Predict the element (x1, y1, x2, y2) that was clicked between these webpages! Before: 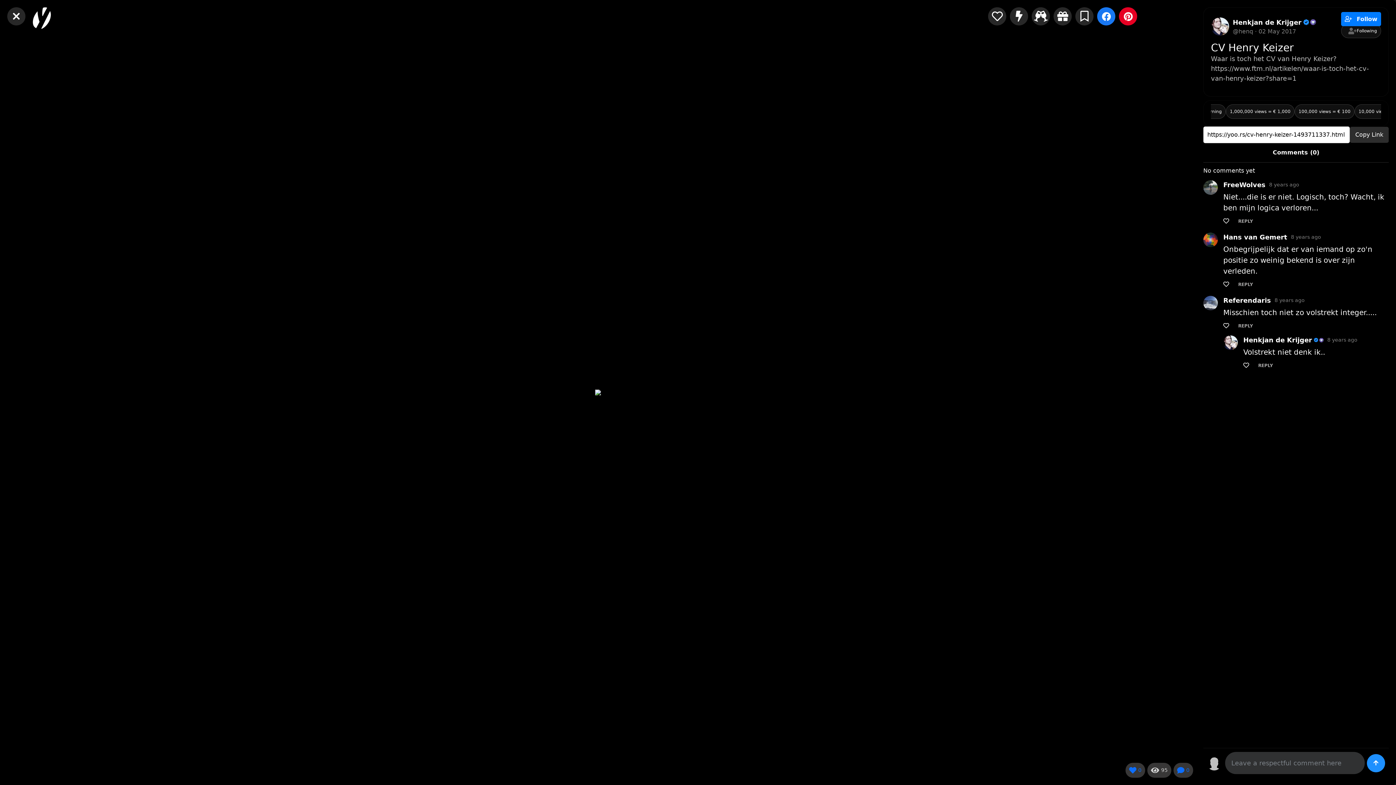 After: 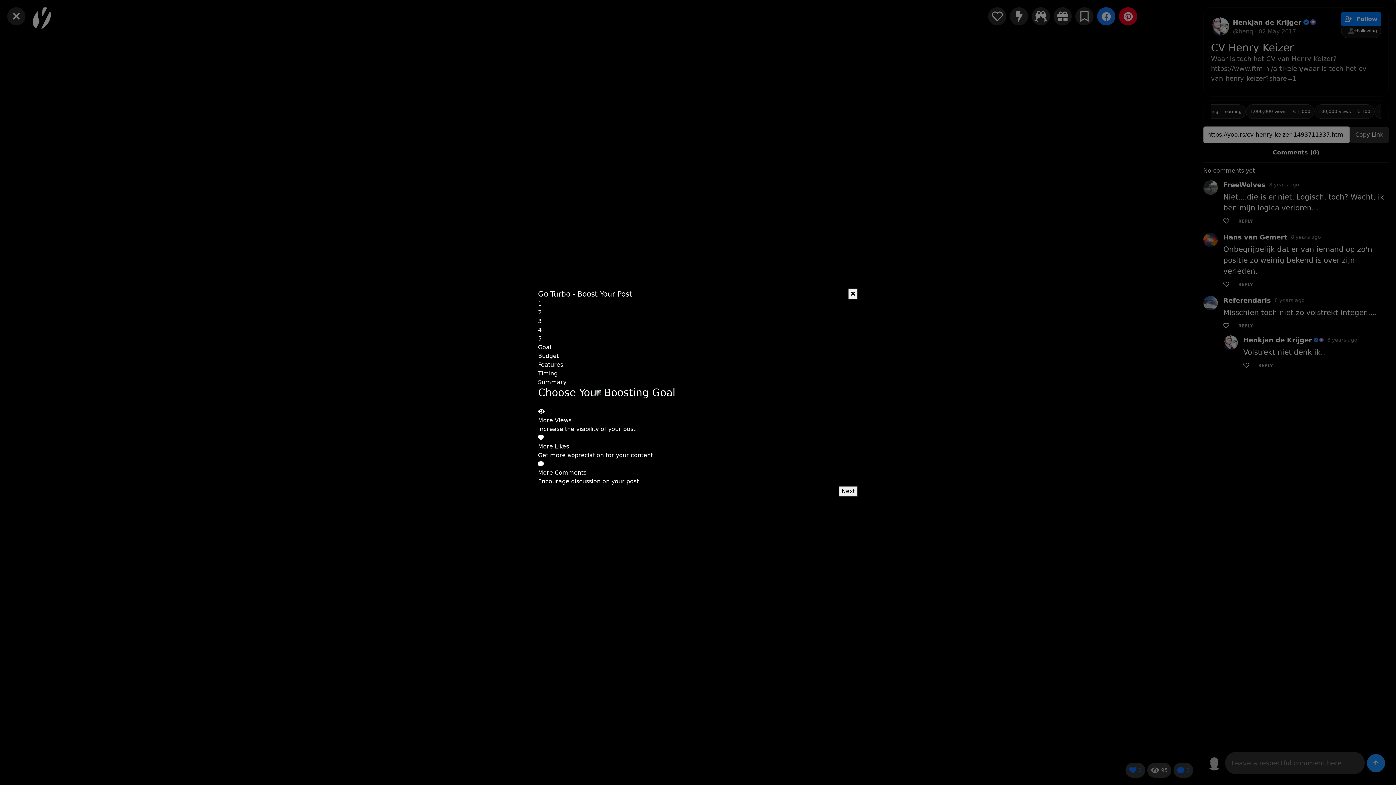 Action: bbox: (1010, 7, 1028, 25)